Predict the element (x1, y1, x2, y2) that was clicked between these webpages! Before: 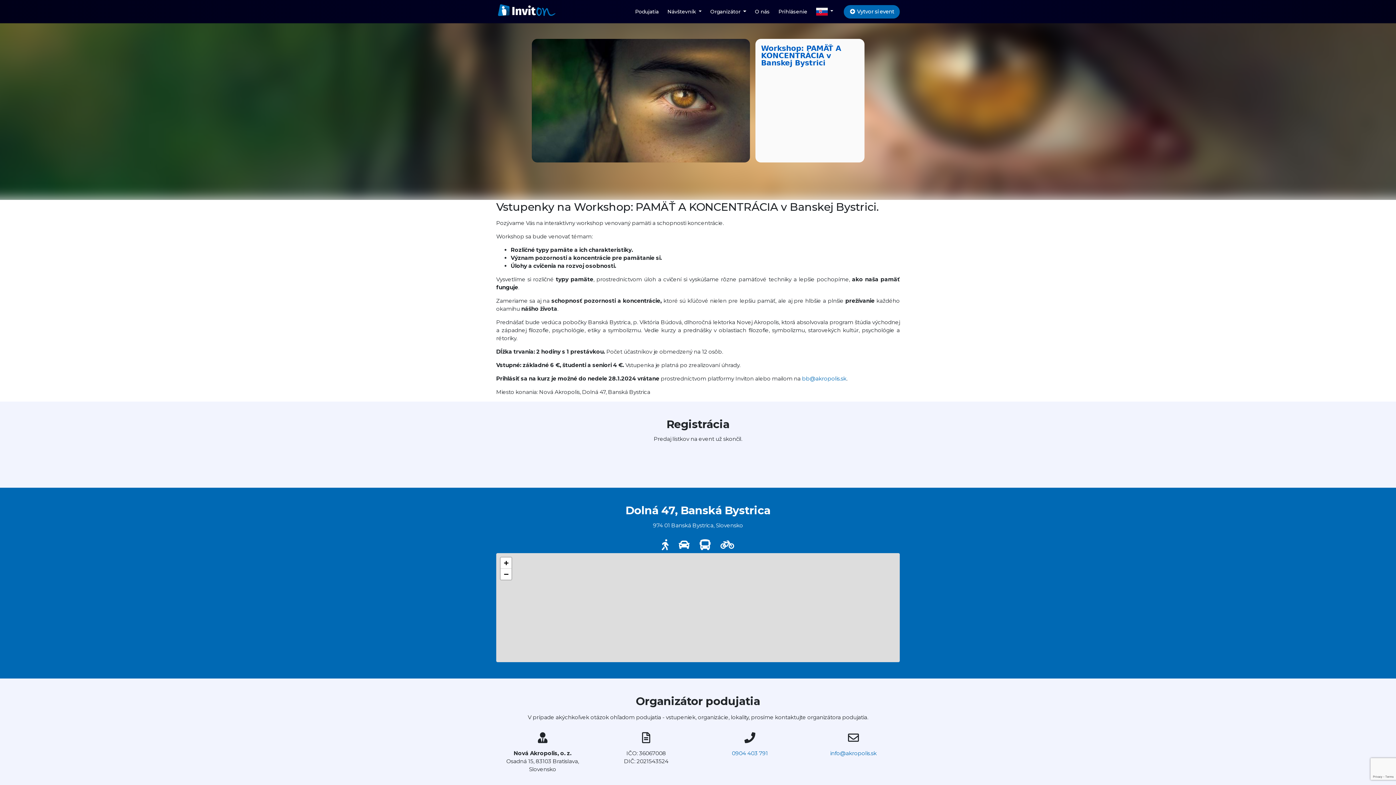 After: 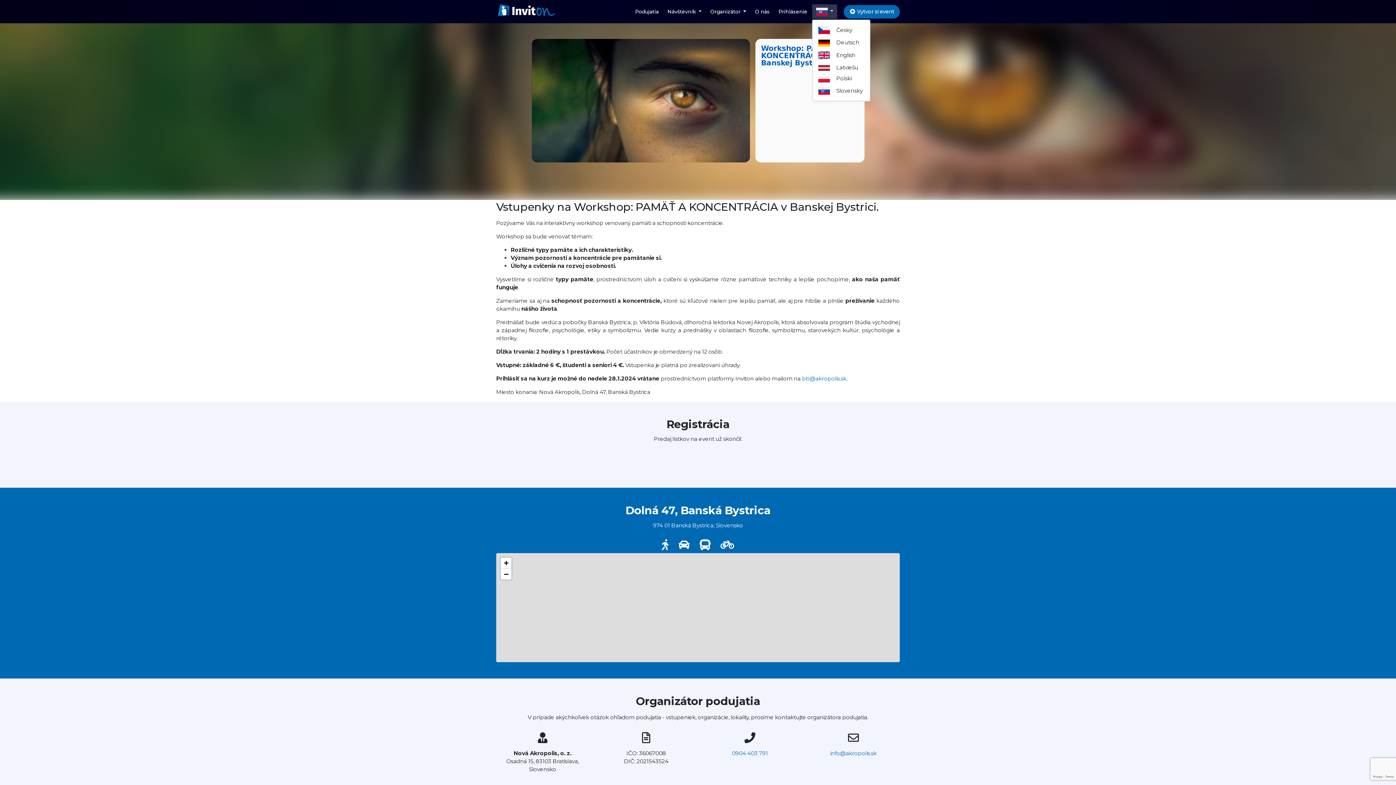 Action: label:   bbox: (812, 4, 837, 18)